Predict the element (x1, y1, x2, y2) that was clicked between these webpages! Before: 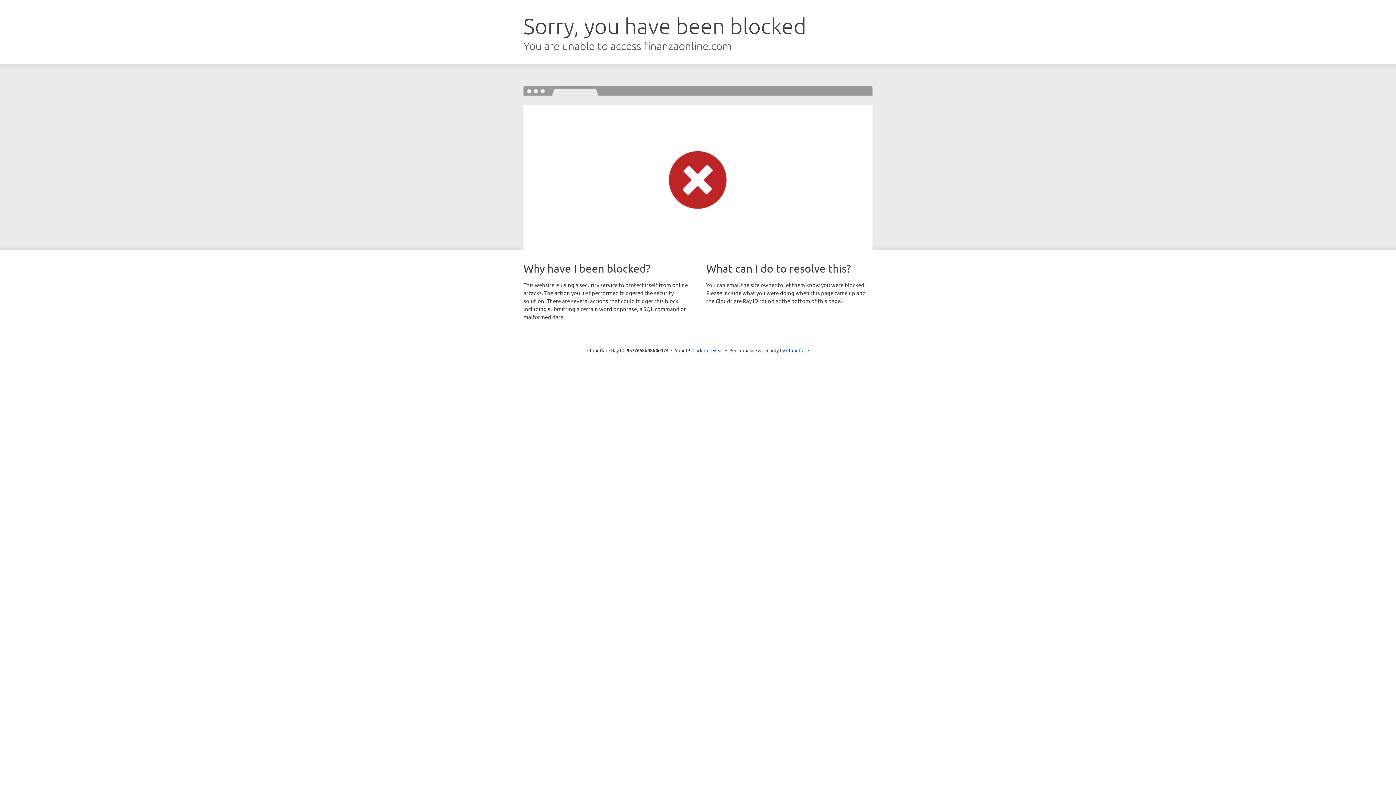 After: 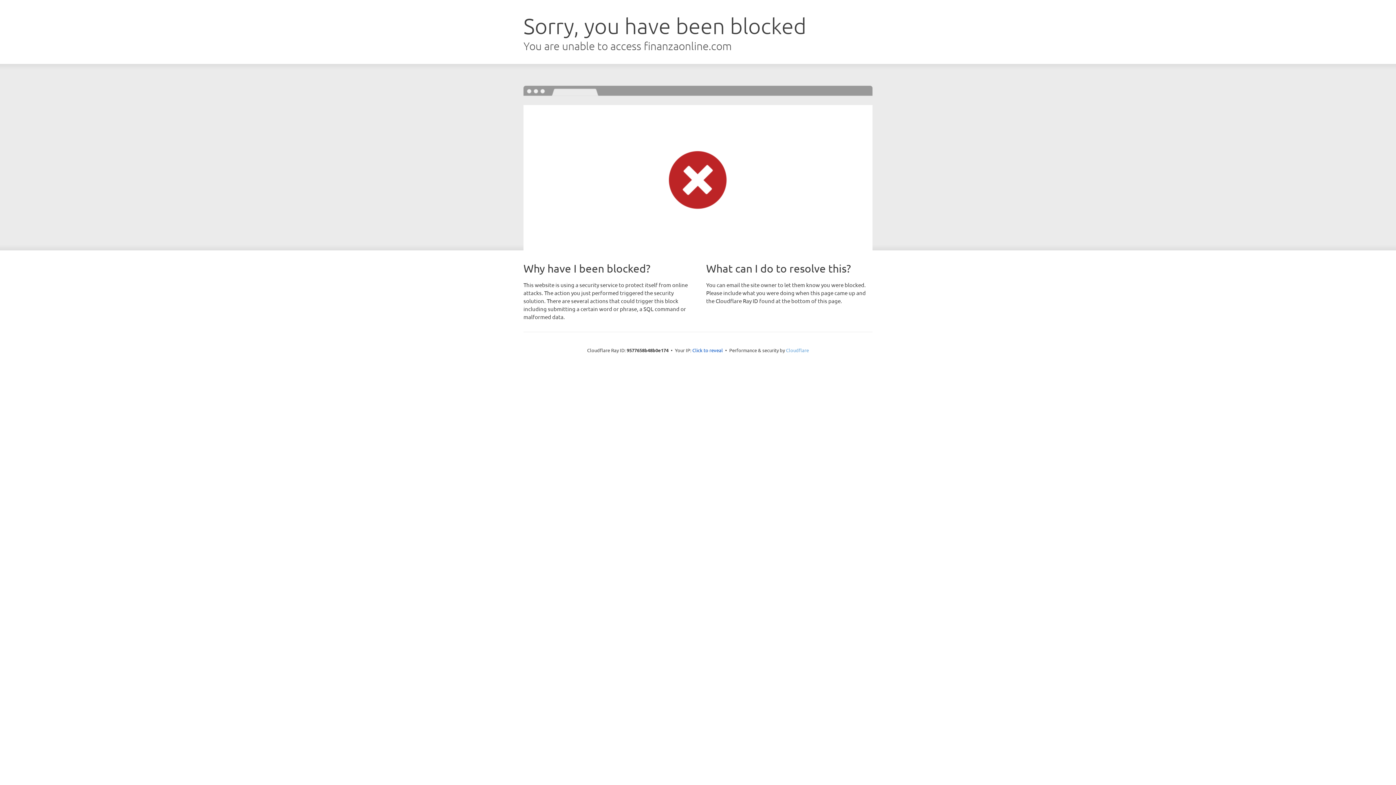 Action: label: Cloudflare bbox: (786, 347, 809, 353)